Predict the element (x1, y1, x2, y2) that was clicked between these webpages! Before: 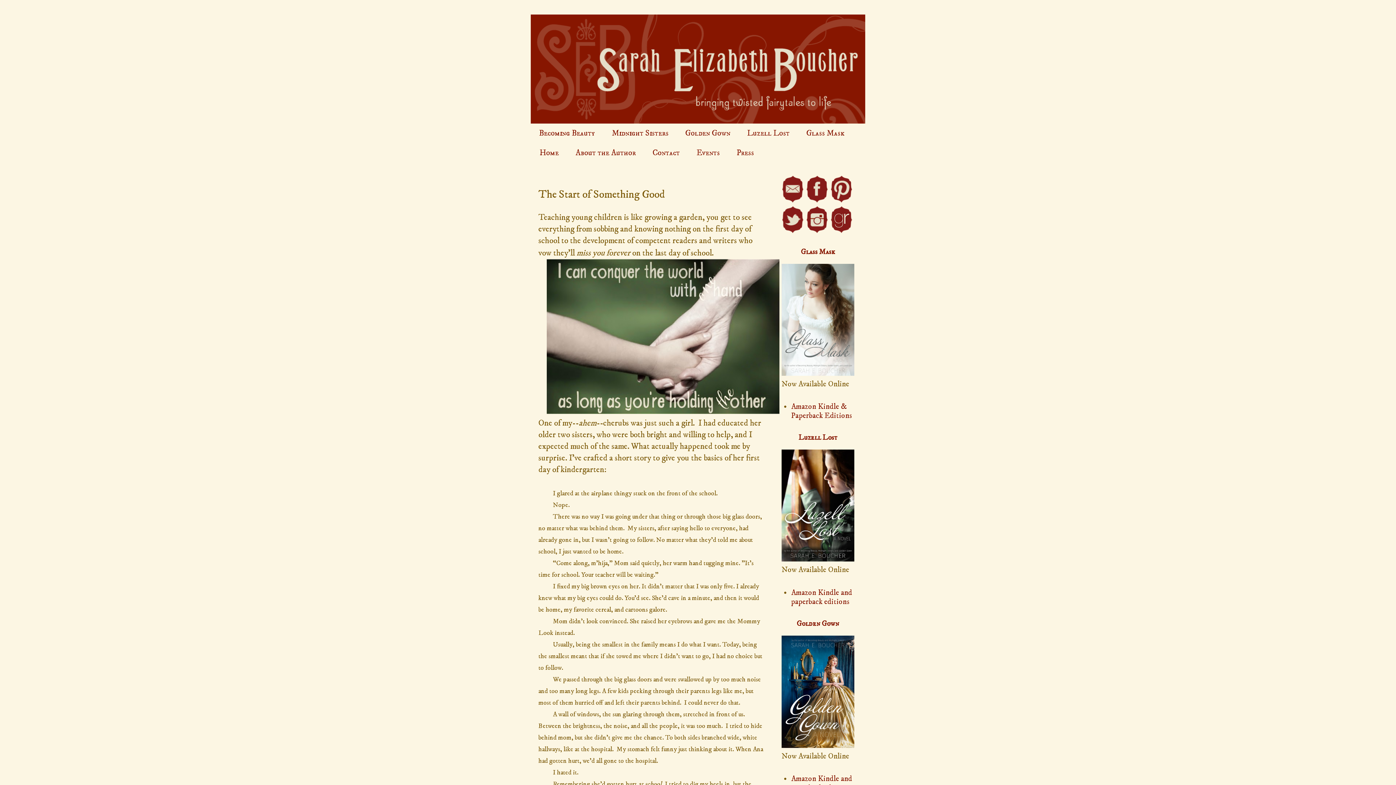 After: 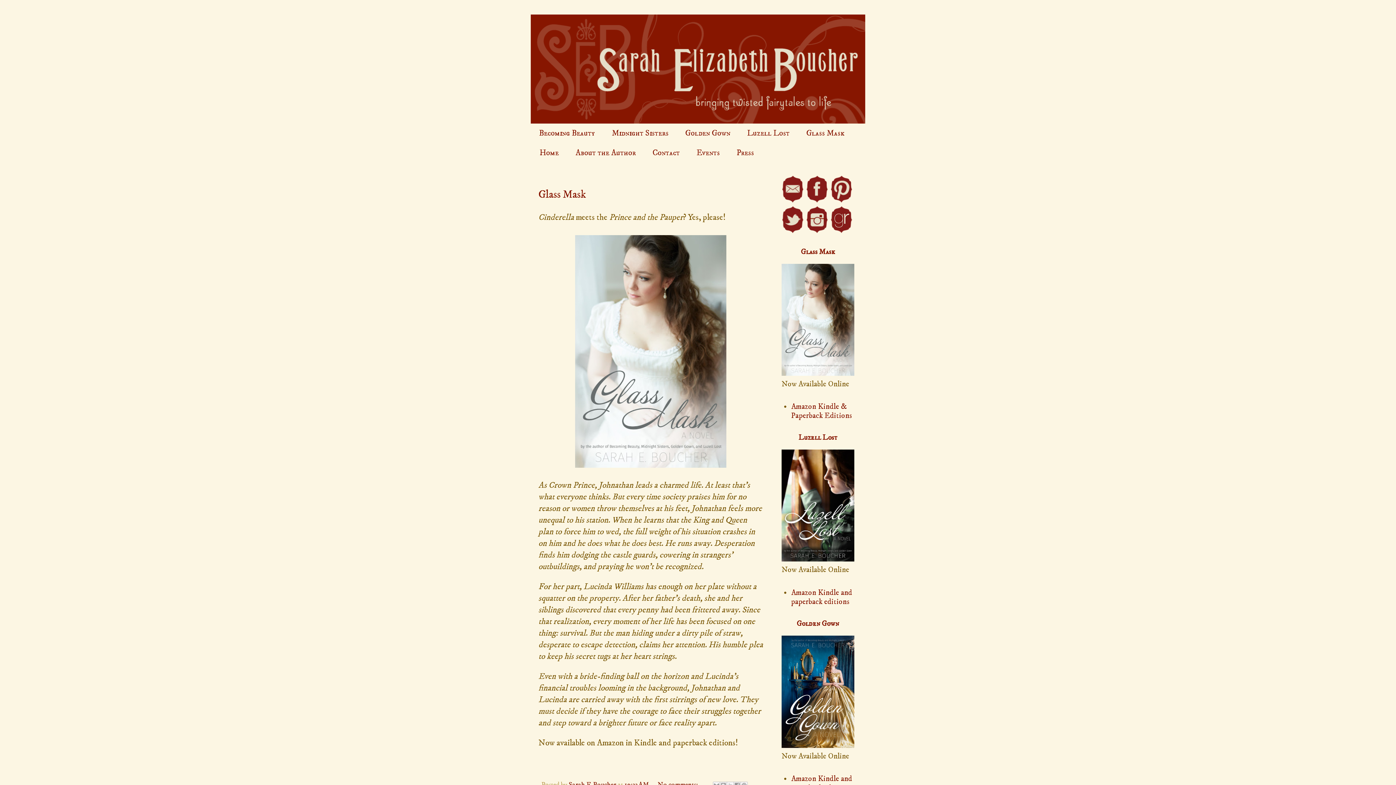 Action: bbox: (531, 143, 567, 162) label: Home